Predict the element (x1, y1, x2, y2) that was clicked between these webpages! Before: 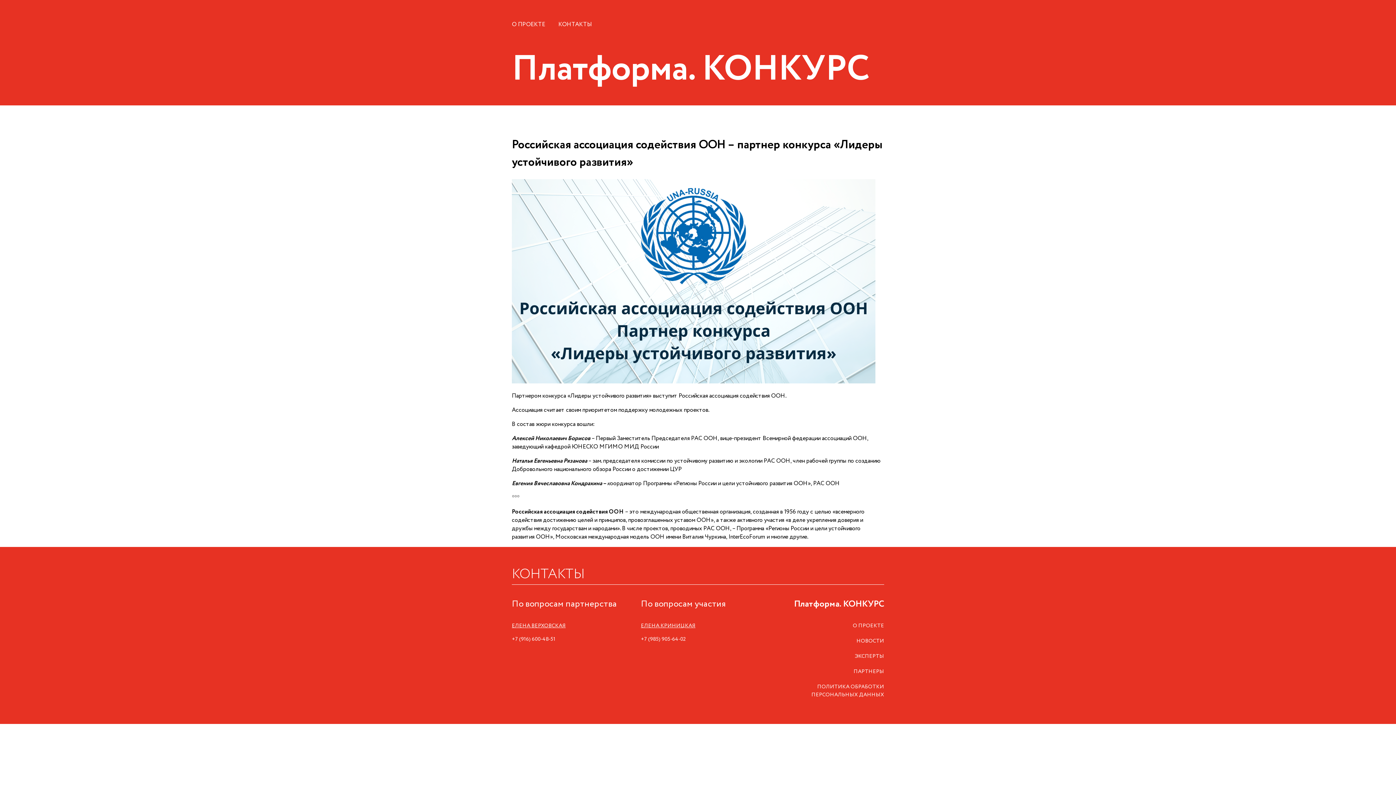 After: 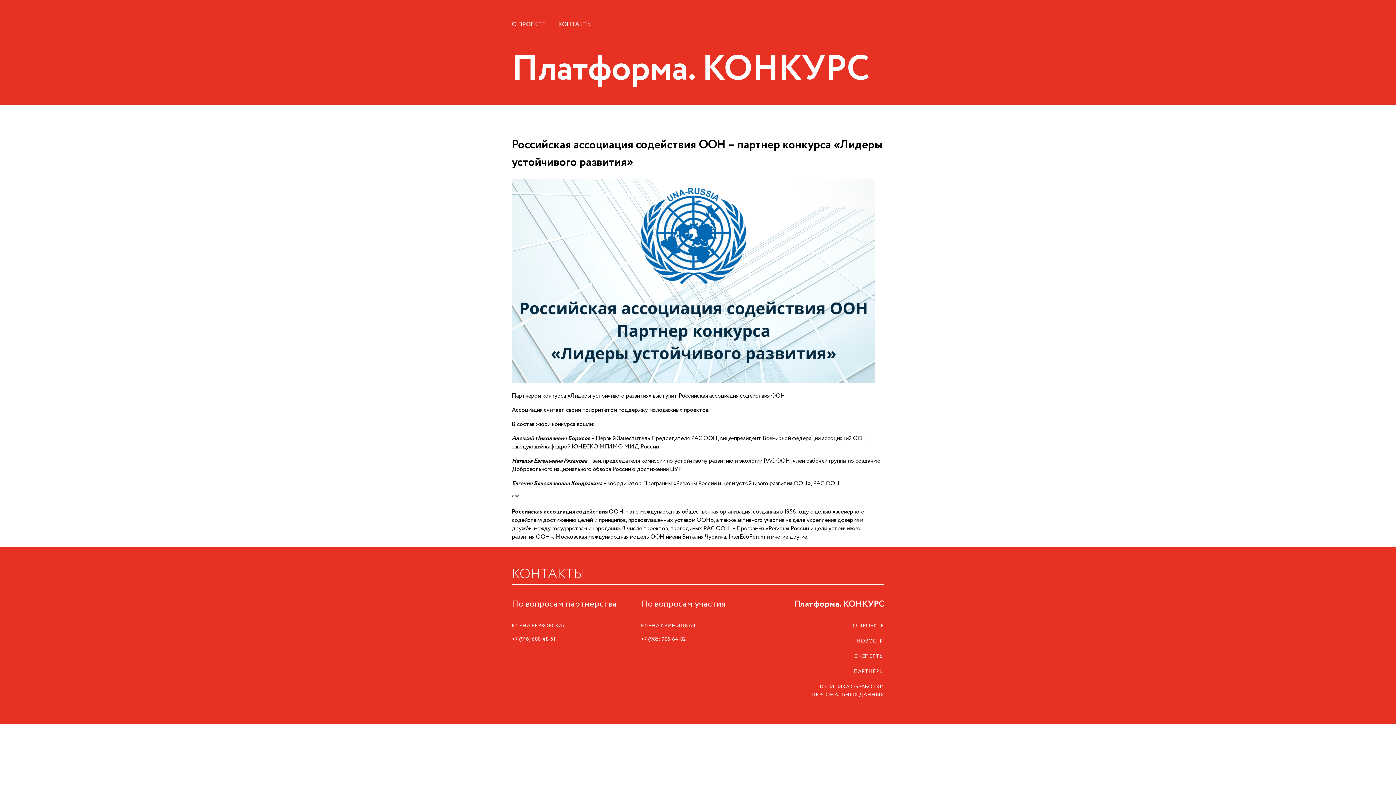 Action: bbox: (770, 622, 884, 630) label: О ПРОЕКТЕ